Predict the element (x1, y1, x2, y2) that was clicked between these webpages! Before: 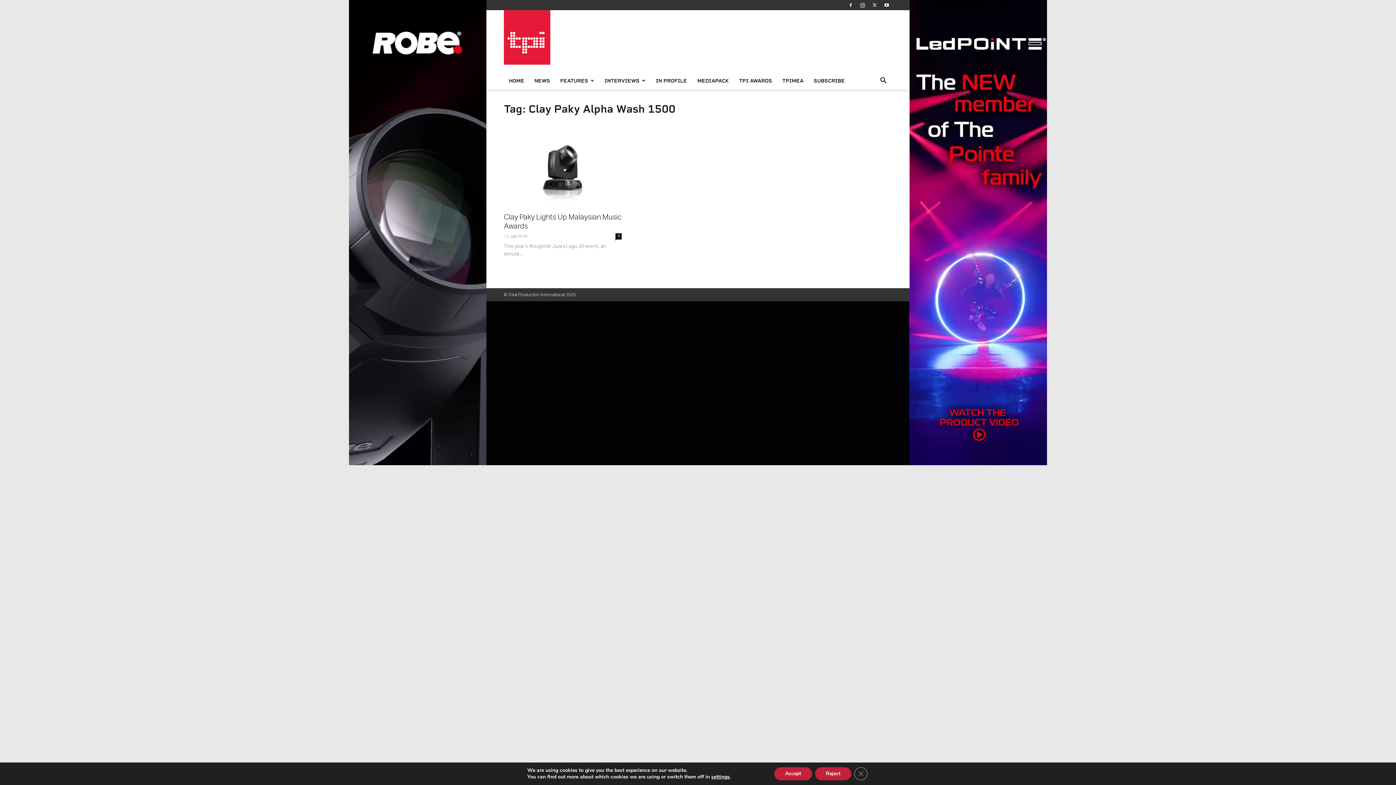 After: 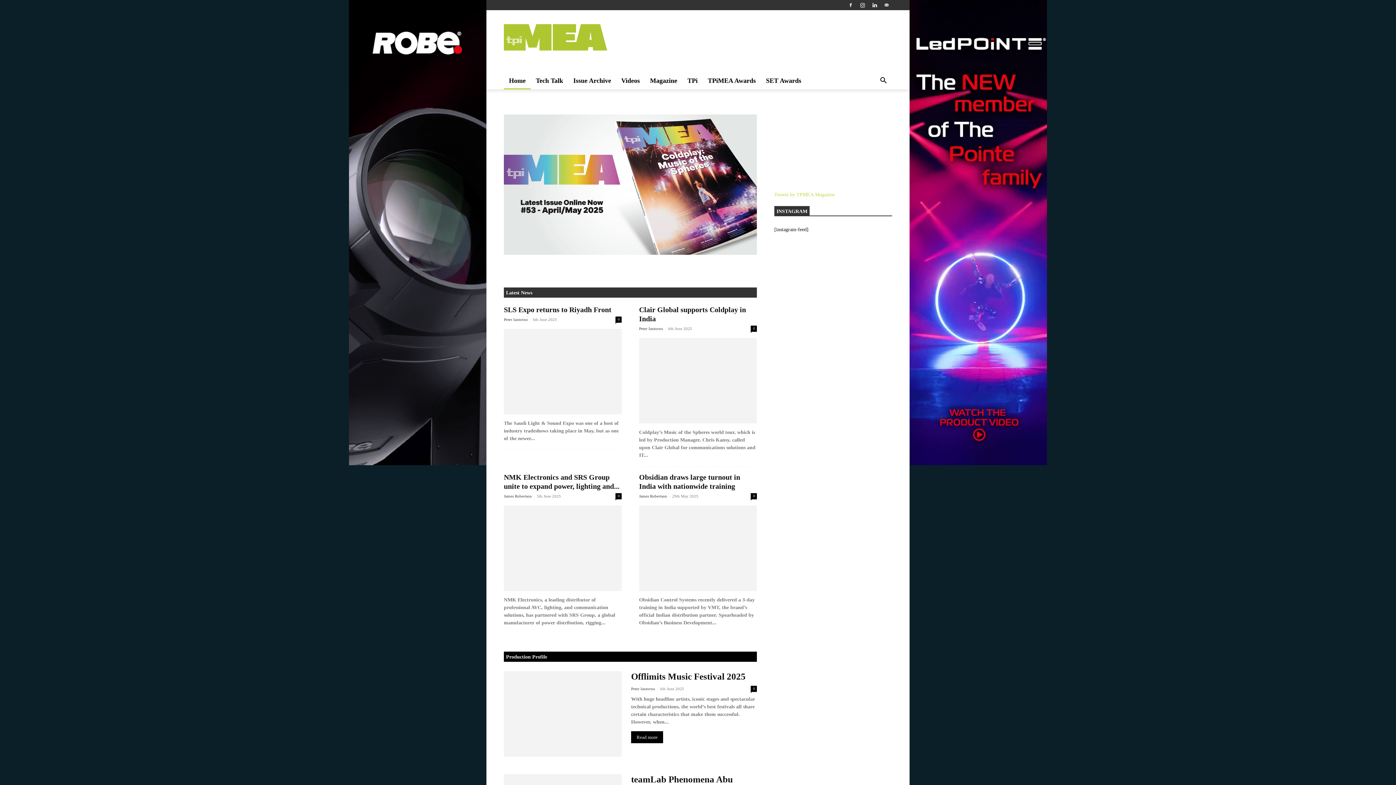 Action: bbox: (777, 72, 808, 89) label: TPIMEA